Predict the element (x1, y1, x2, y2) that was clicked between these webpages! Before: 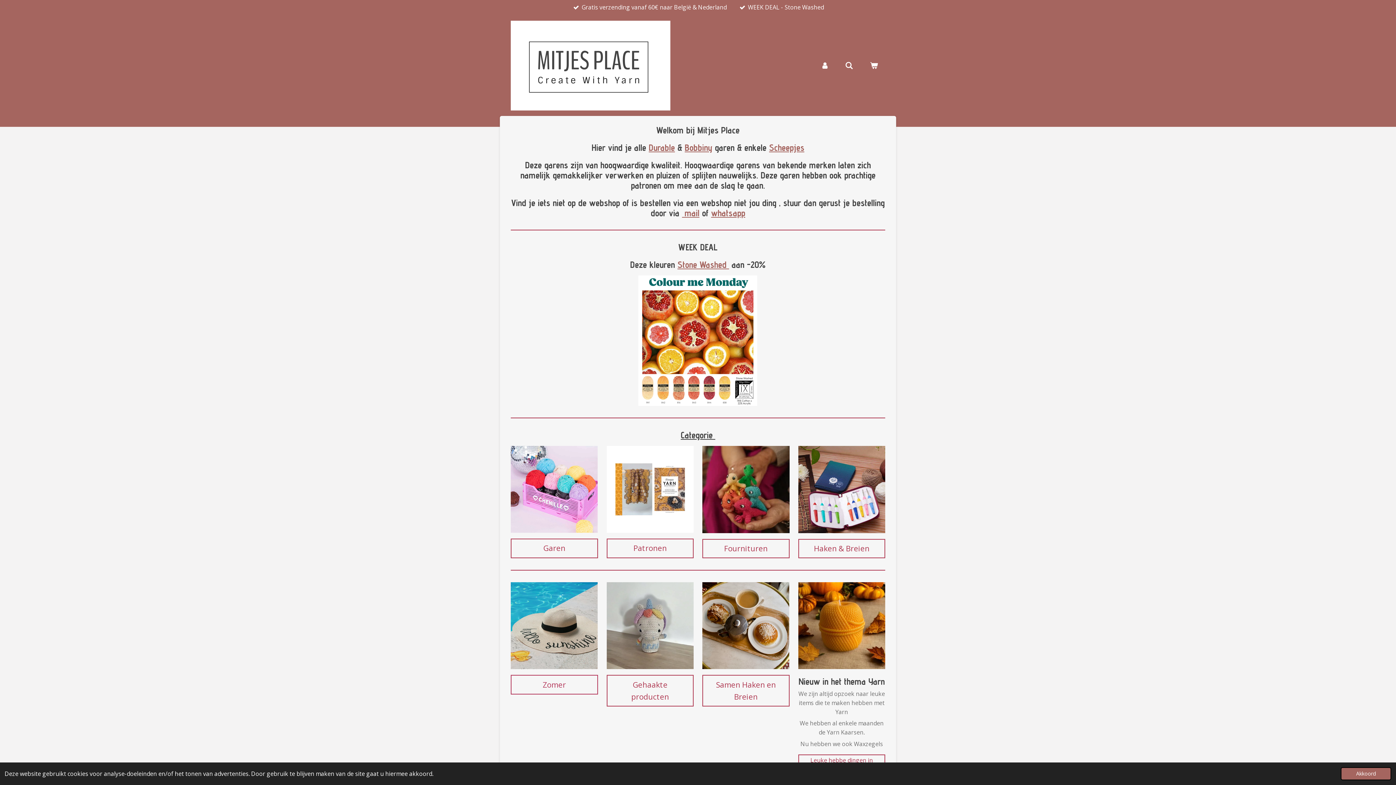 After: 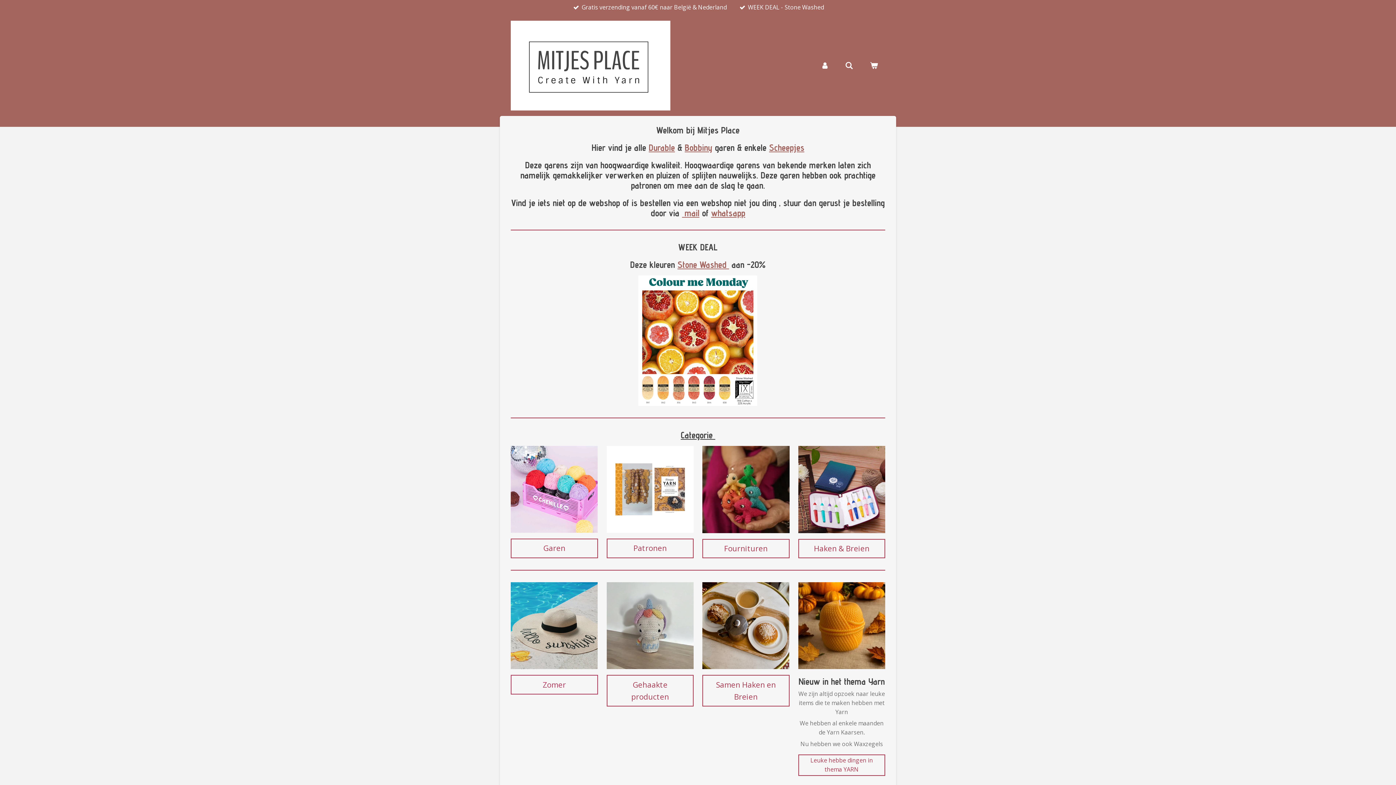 Action: label: dismiss cookie message bbox: (1341, 767, 1391, 780)